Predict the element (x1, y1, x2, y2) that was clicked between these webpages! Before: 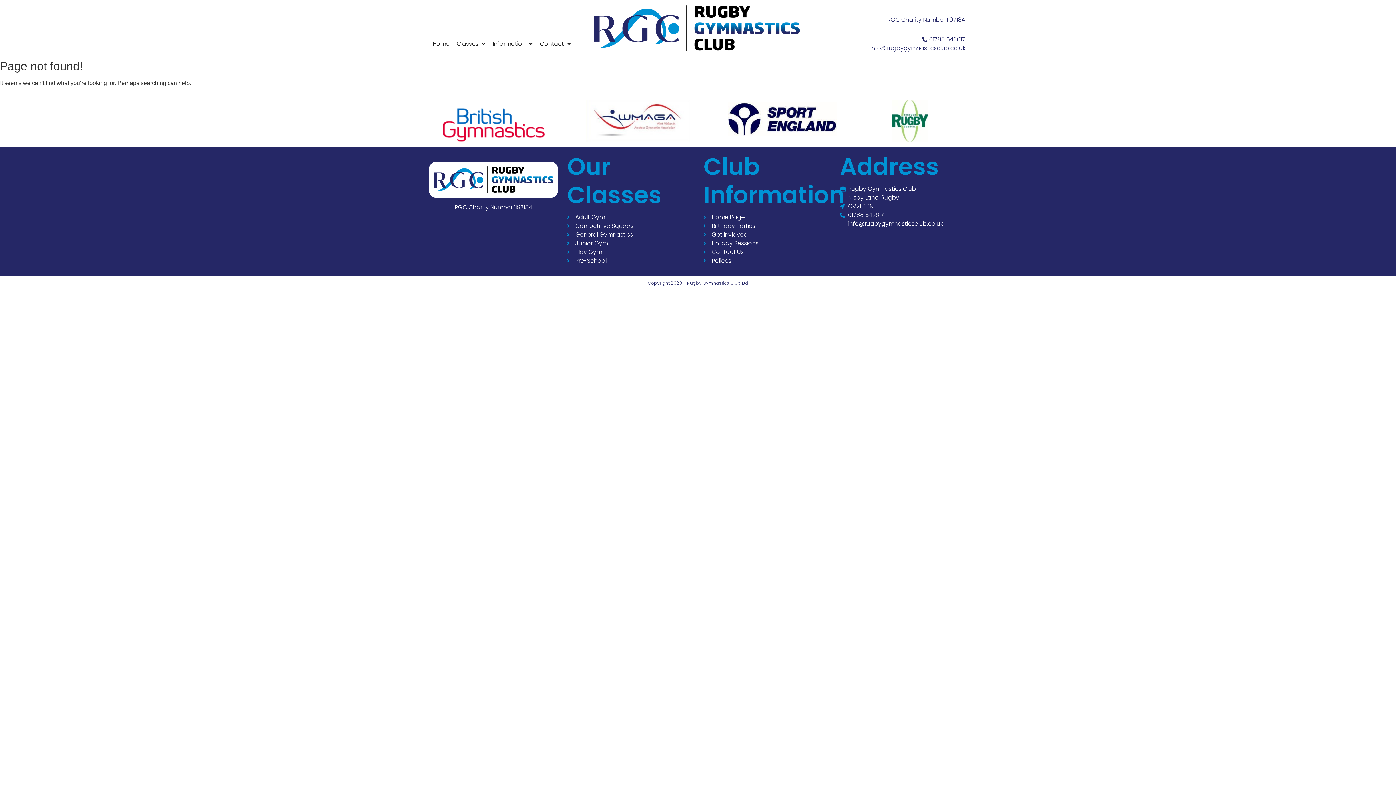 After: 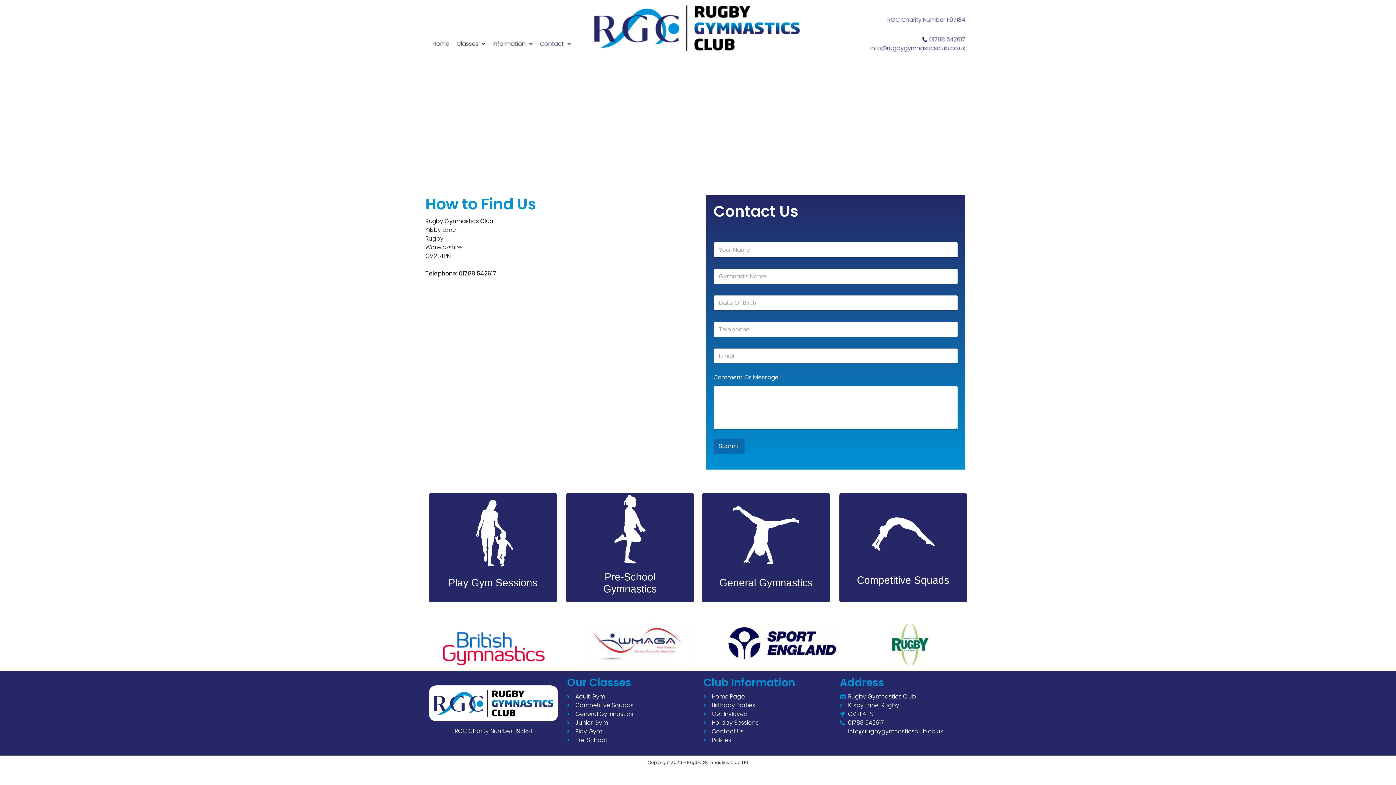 Action: bbox: (536, 34, 574, 52) label: Contact